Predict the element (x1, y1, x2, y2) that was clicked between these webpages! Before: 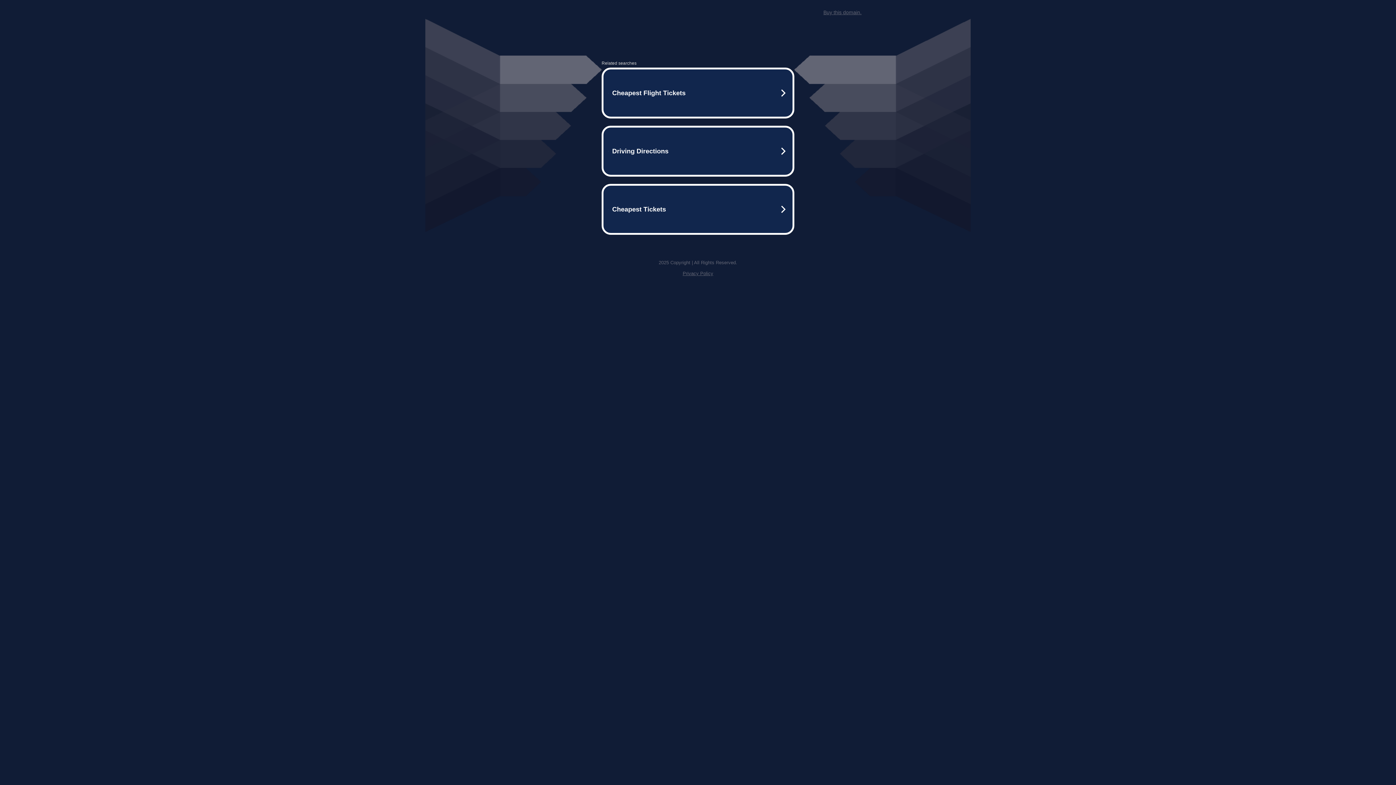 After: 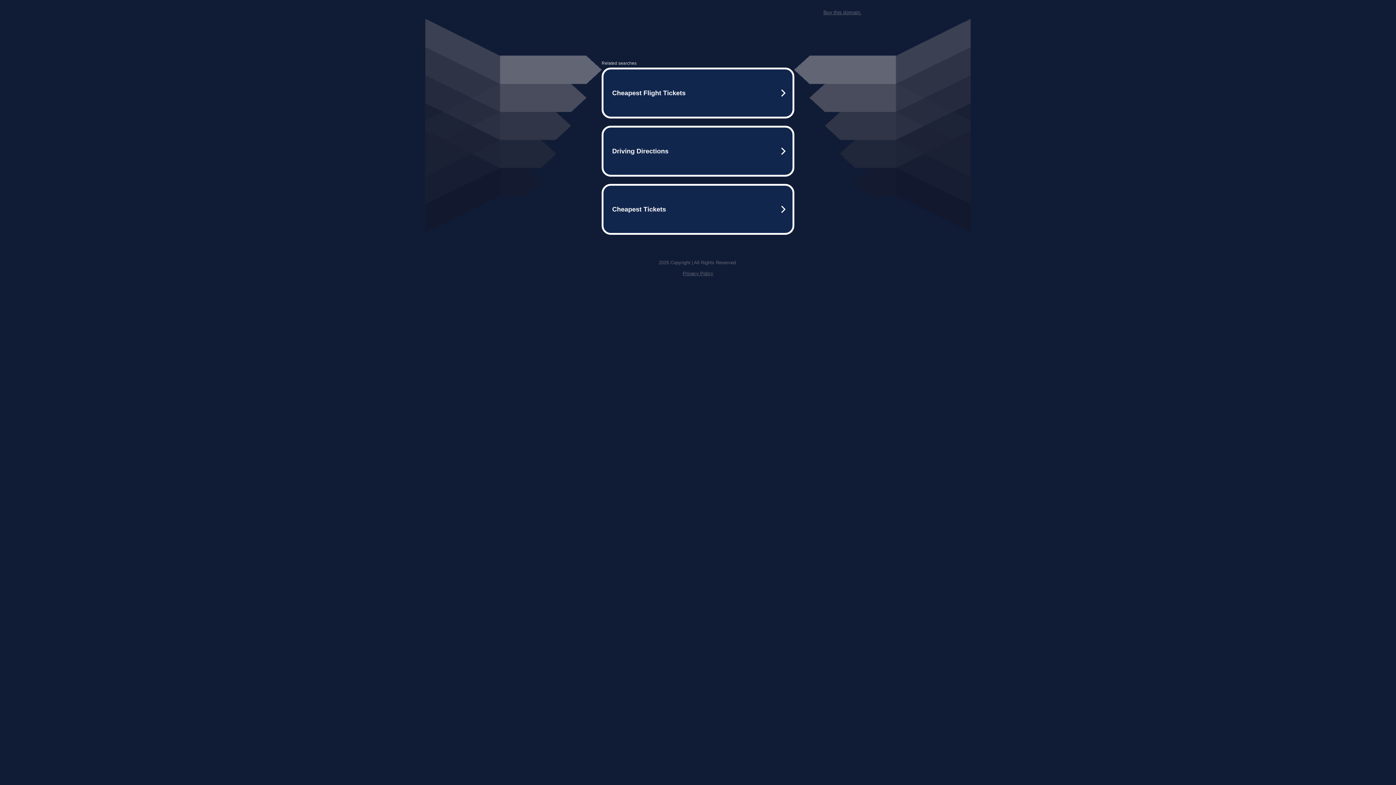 Action: bbox: (682, 270, 713, 276) label: Privacy Policy